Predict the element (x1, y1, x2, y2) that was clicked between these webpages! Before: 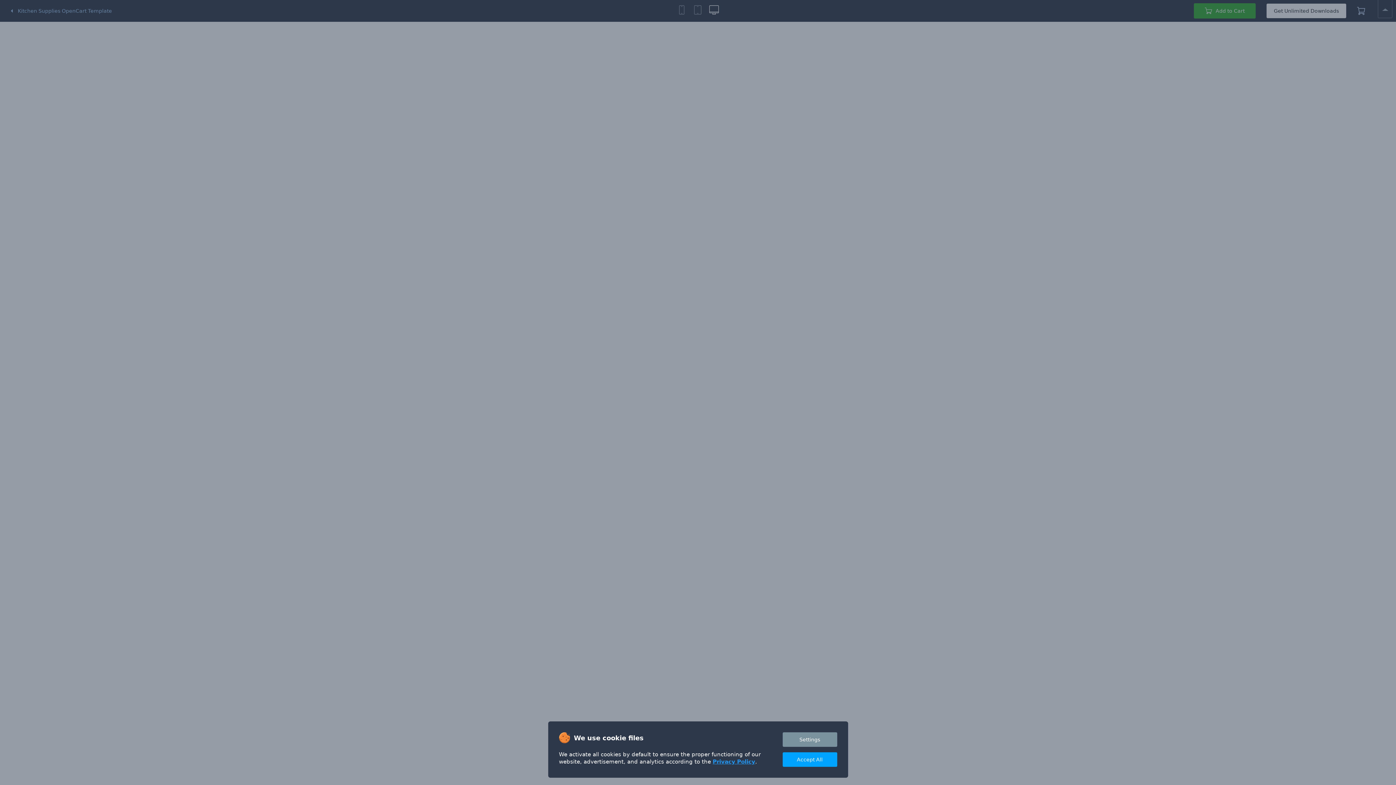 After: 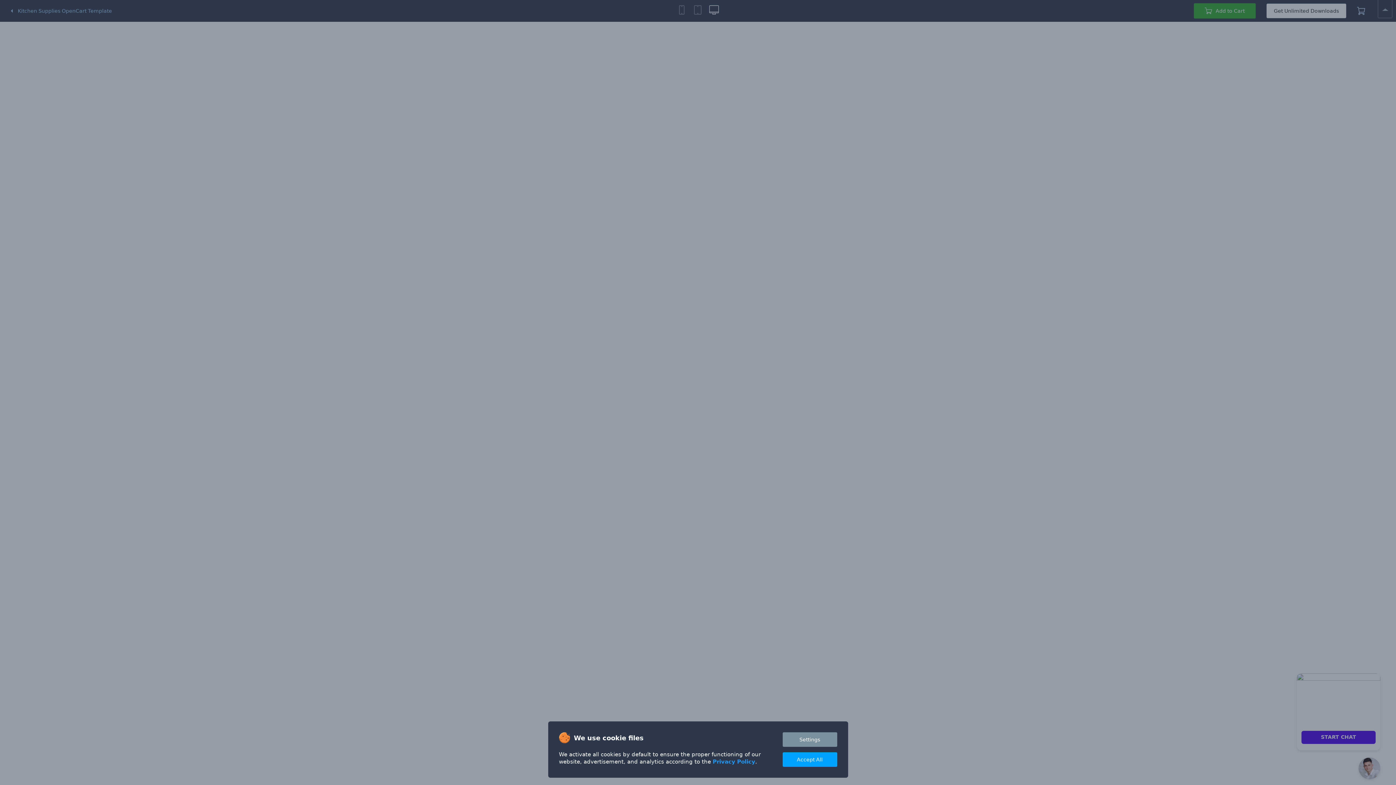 Action: label: Privacy Policy bbox: (712, 758, 755, 765)